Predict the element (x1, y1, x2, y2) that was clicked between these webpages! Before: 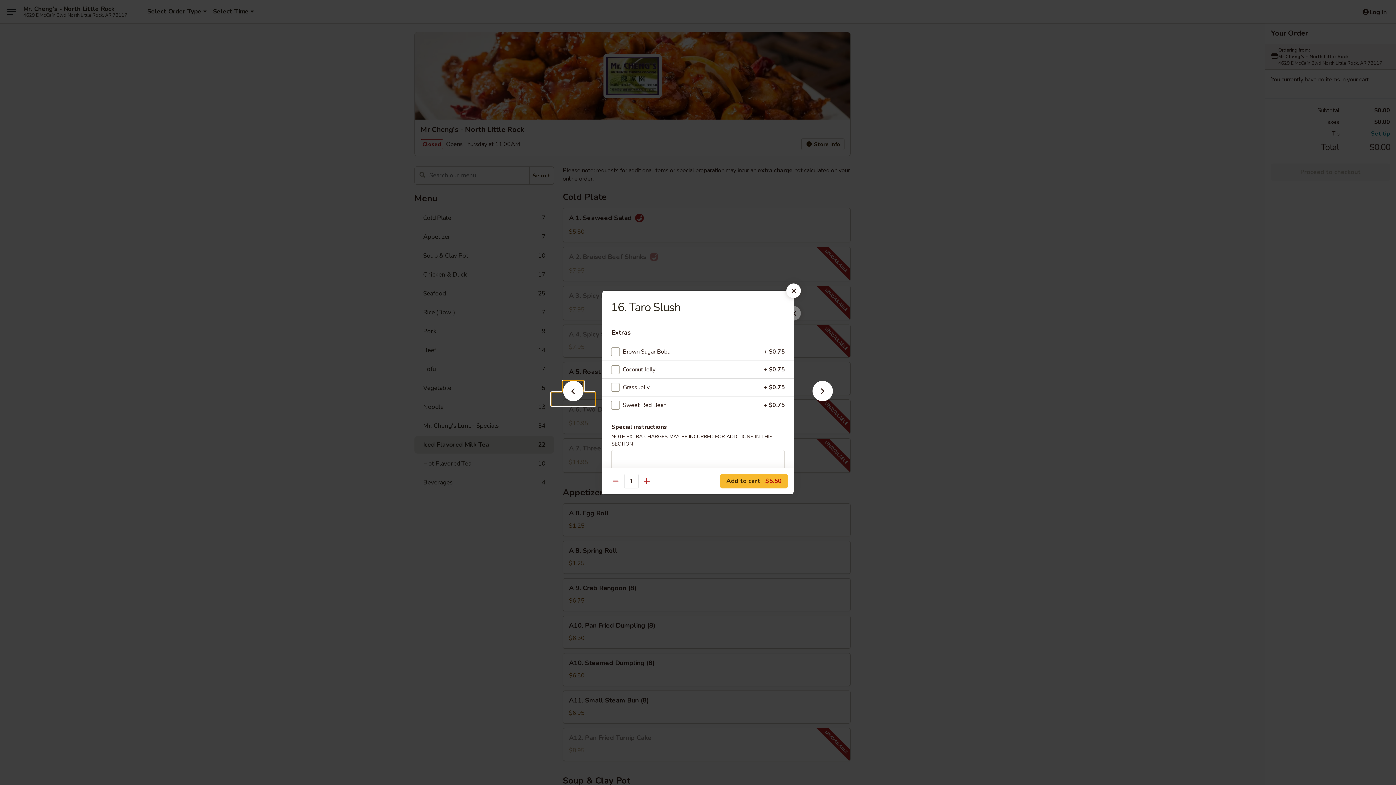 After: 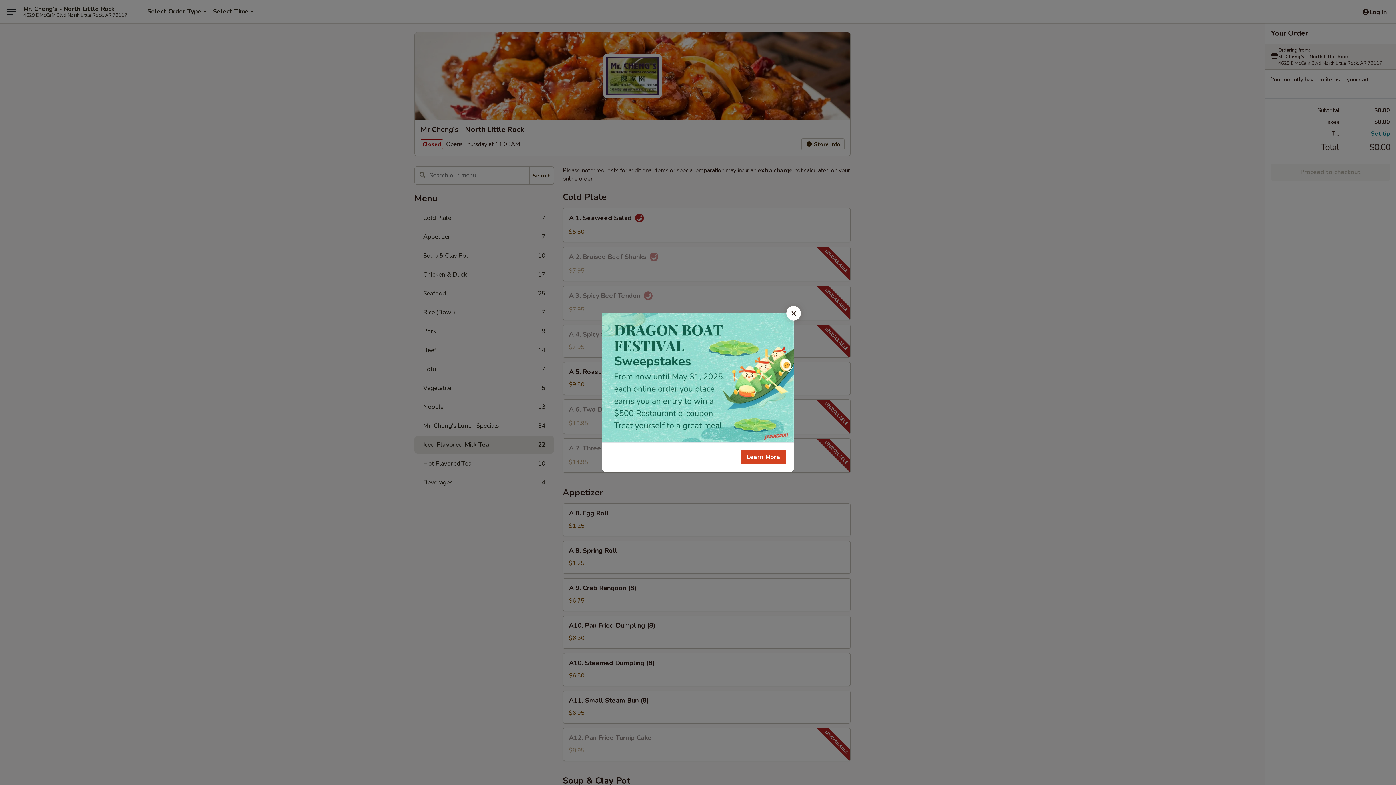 Action: bbox: (786, 283, 801, 298)